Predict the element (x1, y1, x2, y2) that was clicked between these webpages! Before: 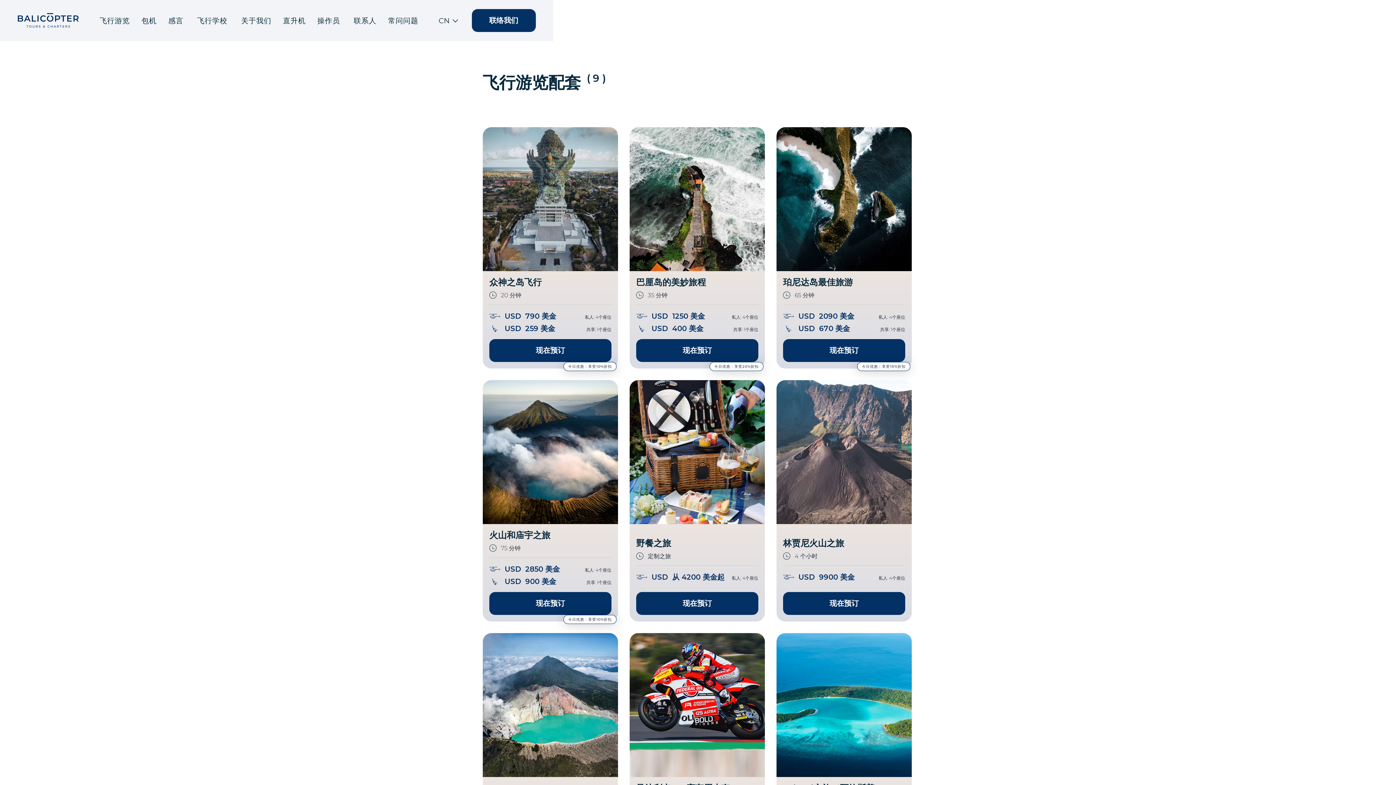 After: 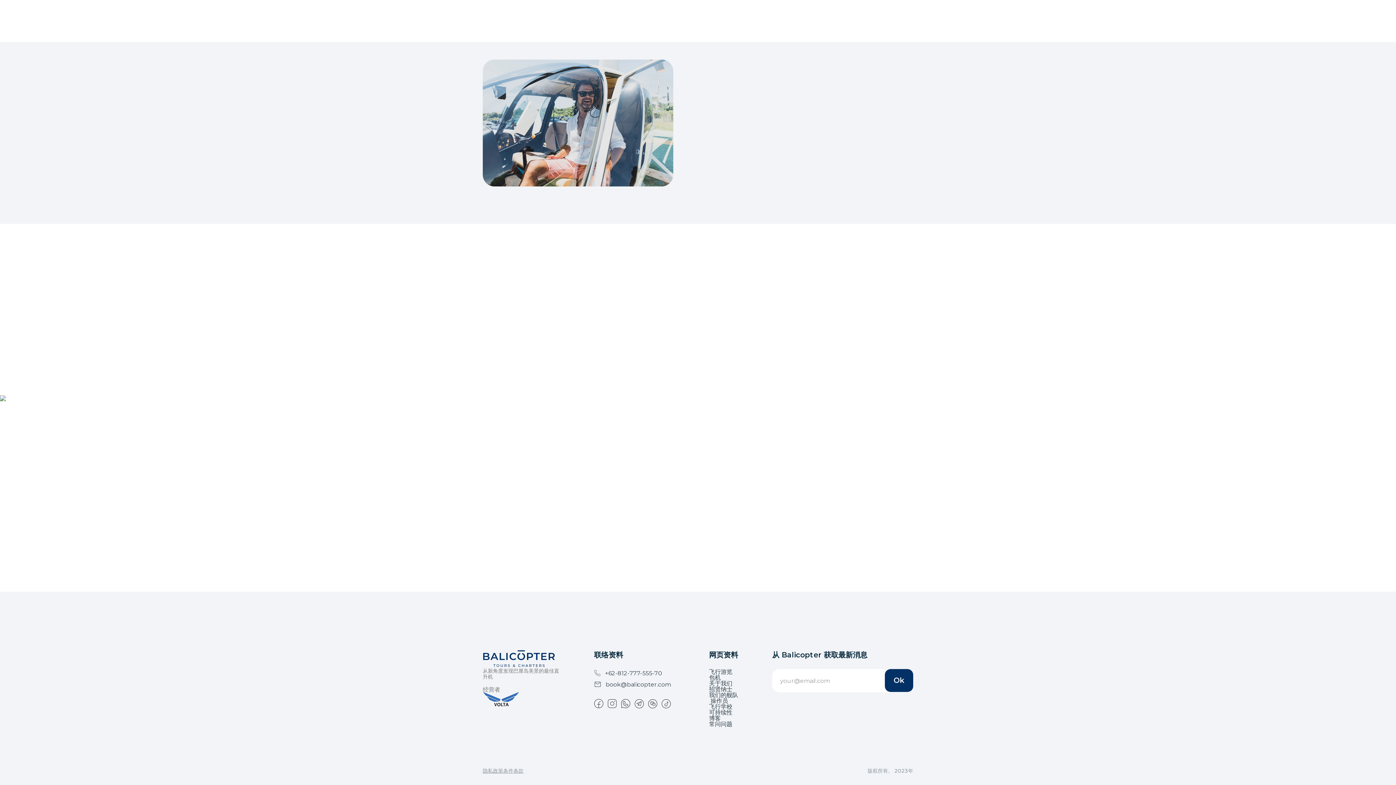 Action: bbox: (193, 15, 228, 26) label:  飞行学校